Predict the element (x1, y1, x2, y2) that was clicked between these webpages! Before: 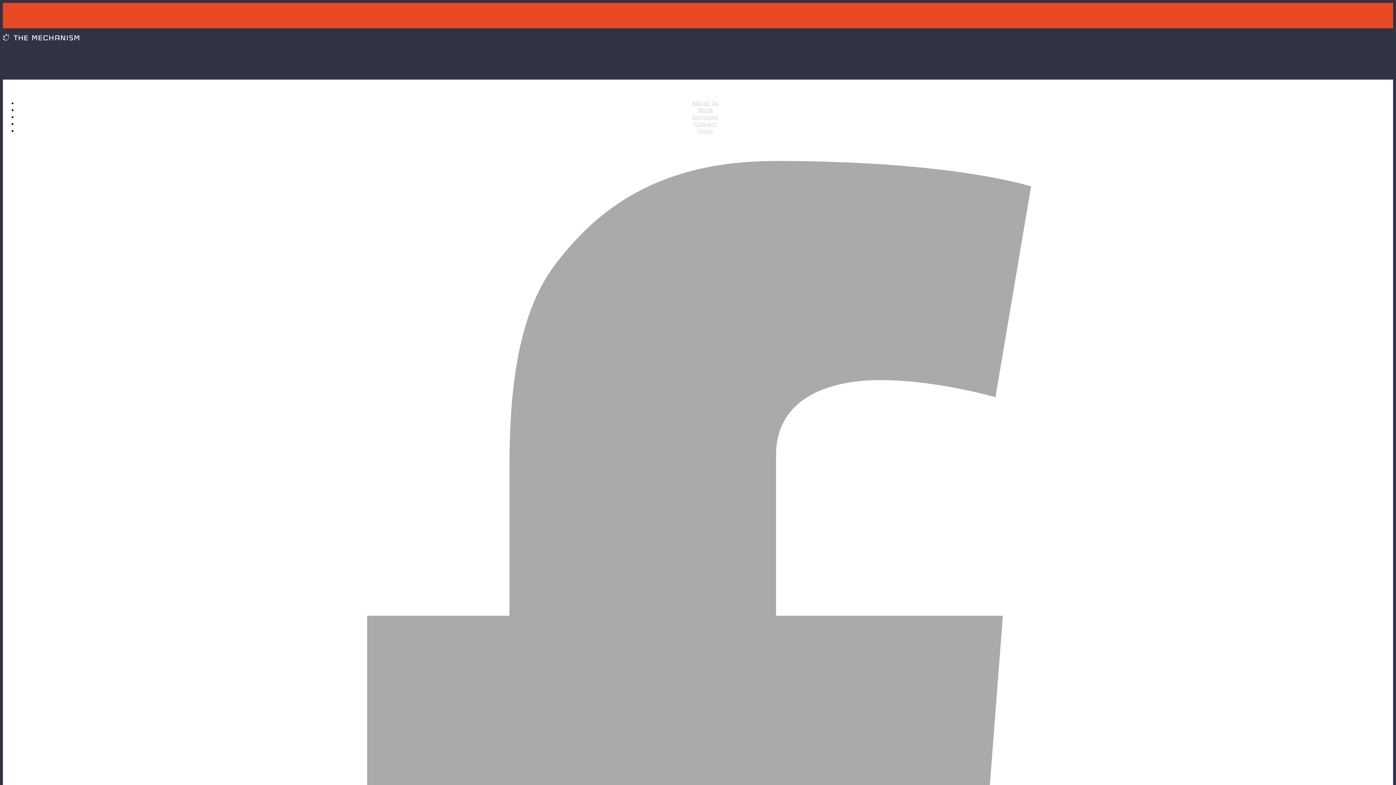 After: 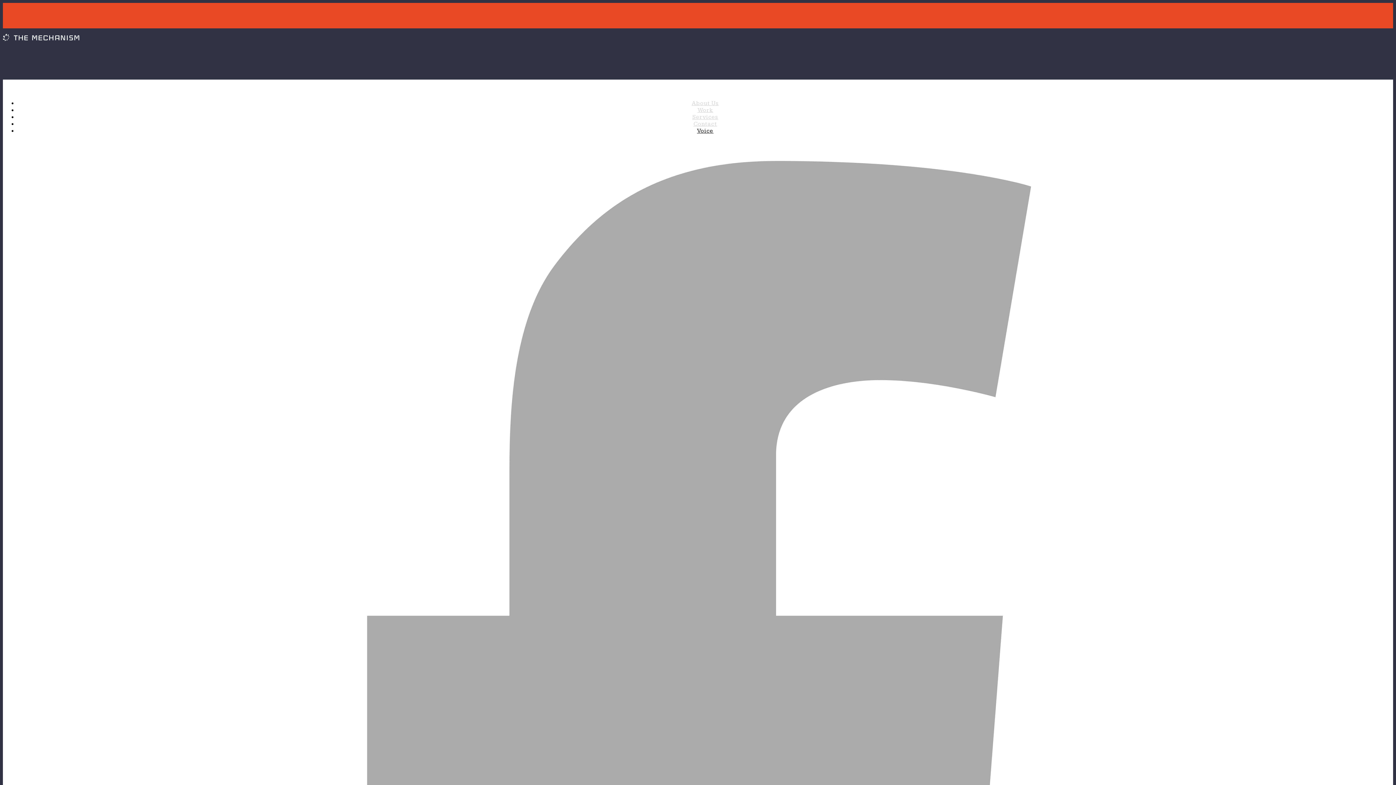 Action: bbox: (697, 127, 713, 134) label: Voice